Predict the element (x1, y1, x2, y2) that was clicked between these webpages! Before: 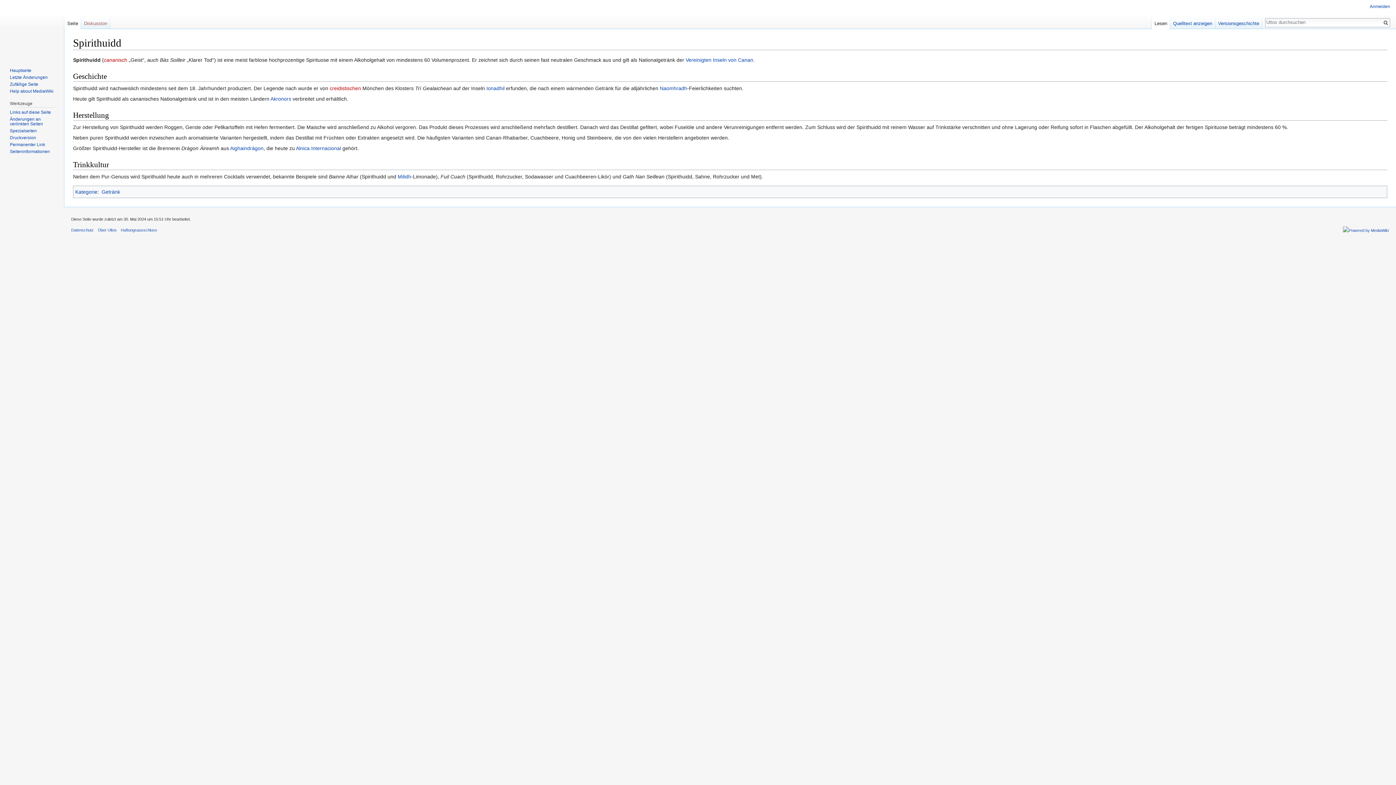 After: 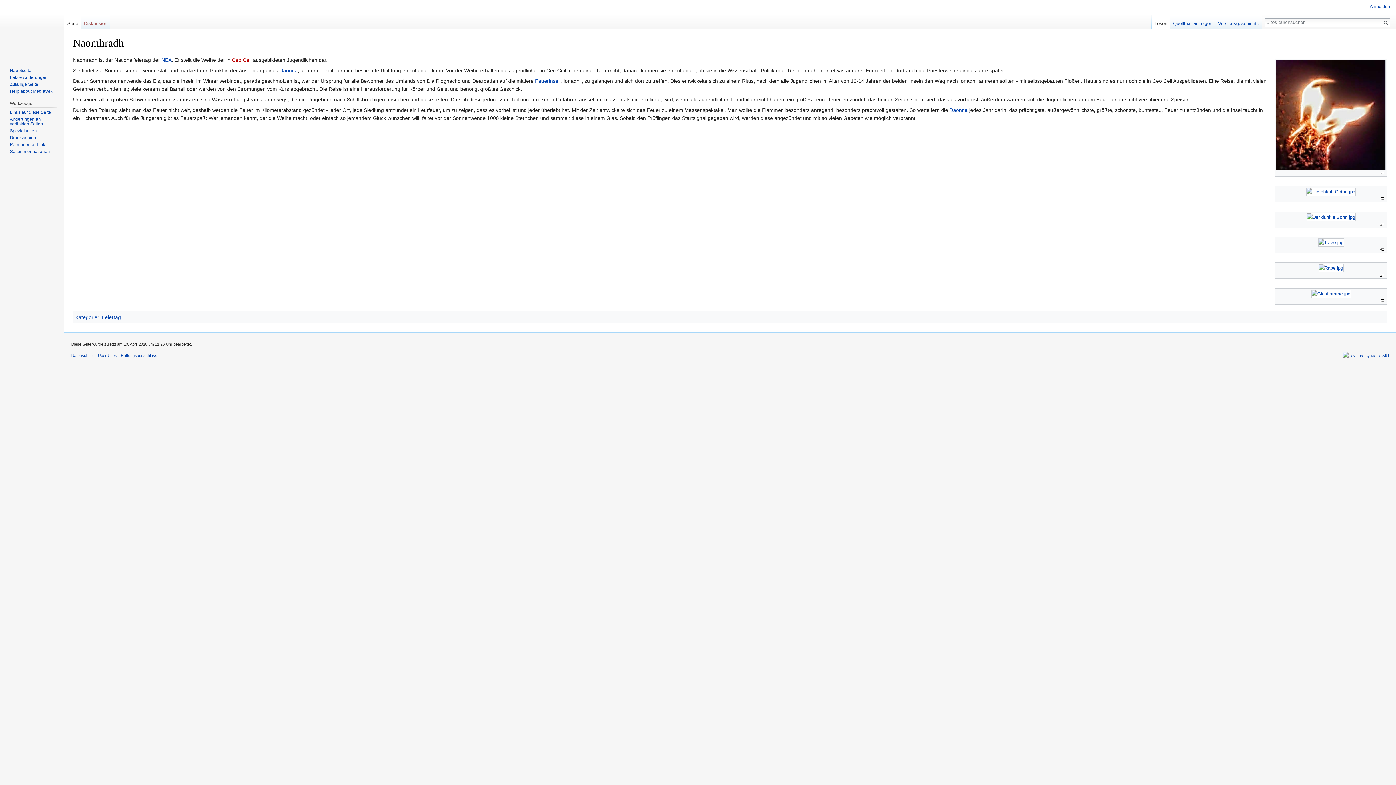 Action: label: Naomhradh bbox: (660, 85, 687, 91)